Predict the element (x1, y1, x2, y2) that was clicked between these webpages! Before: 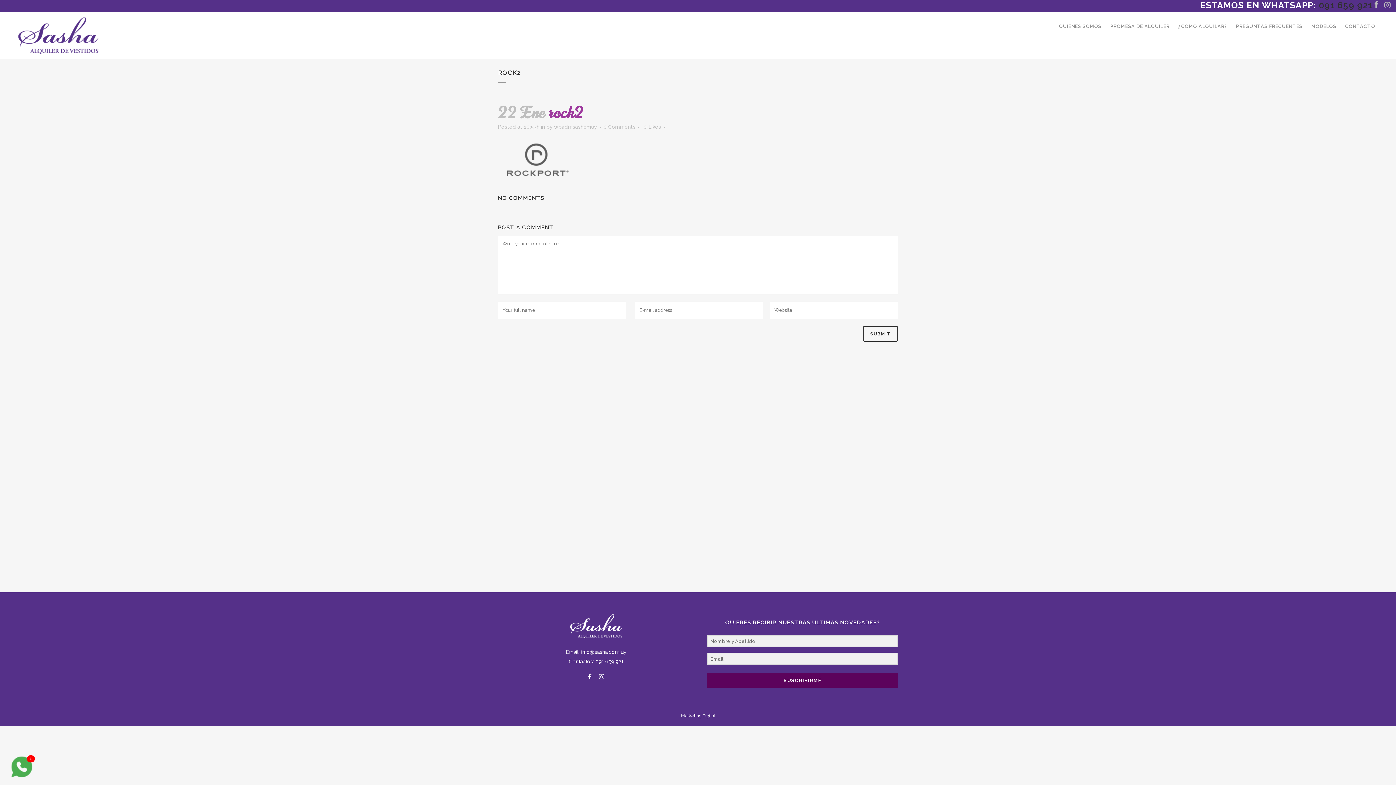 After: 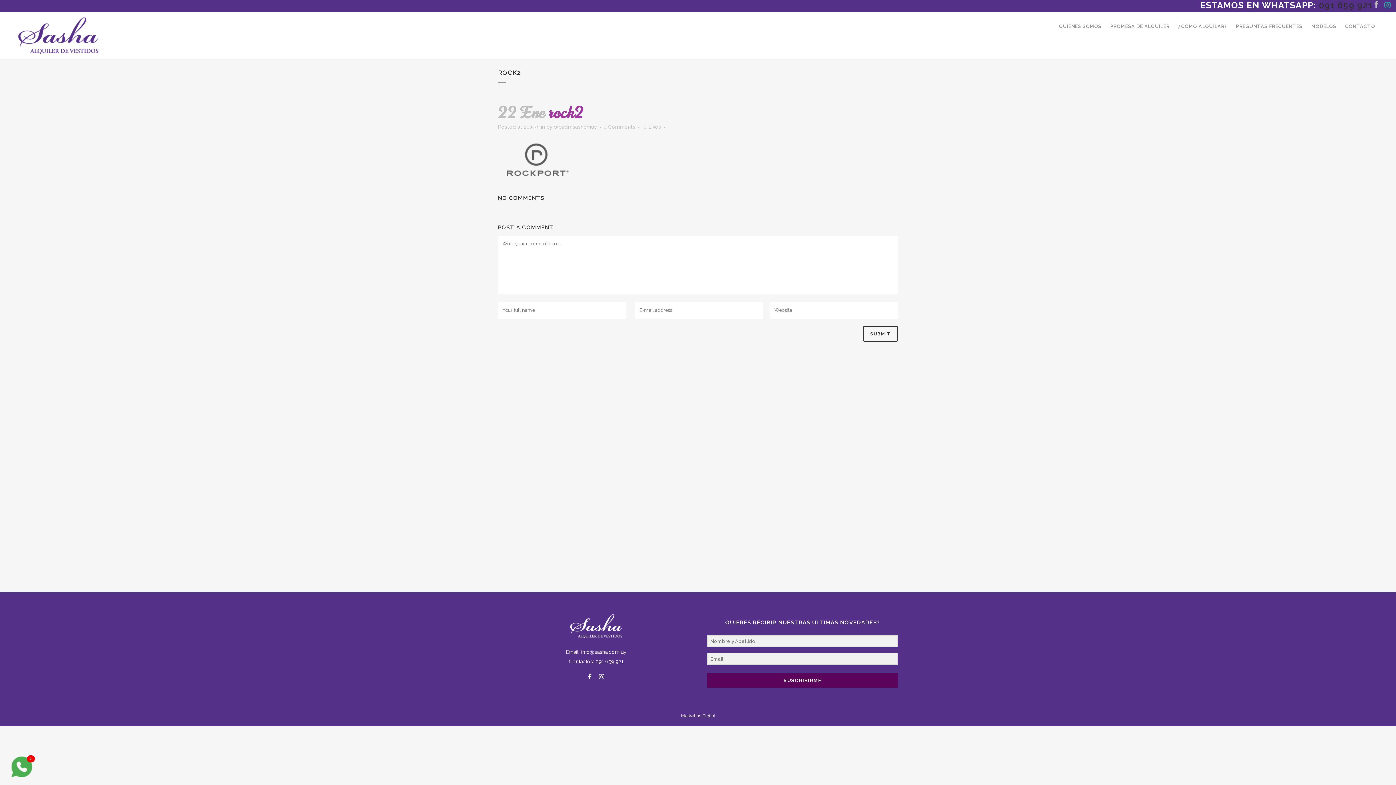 Action: bbox: (1384, 0, 1396, 12)